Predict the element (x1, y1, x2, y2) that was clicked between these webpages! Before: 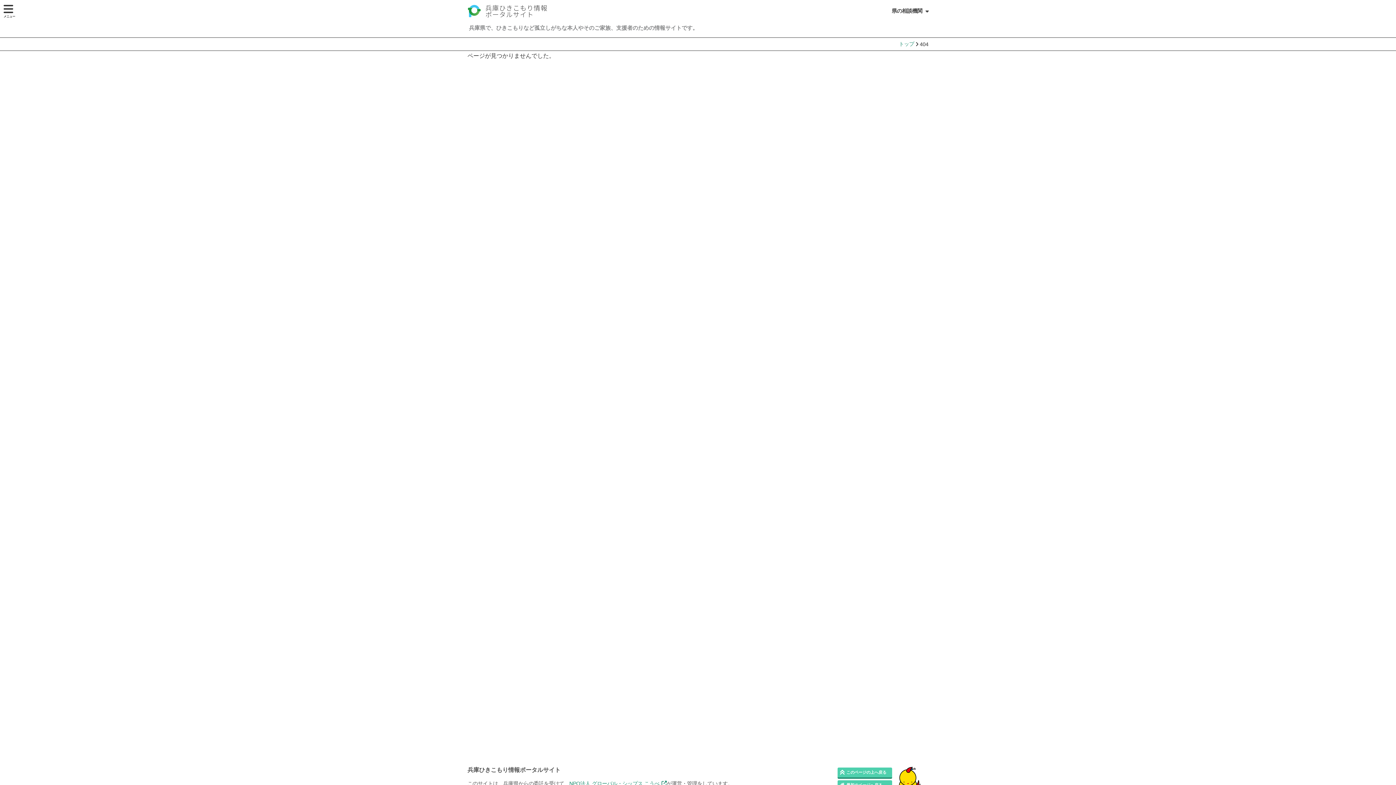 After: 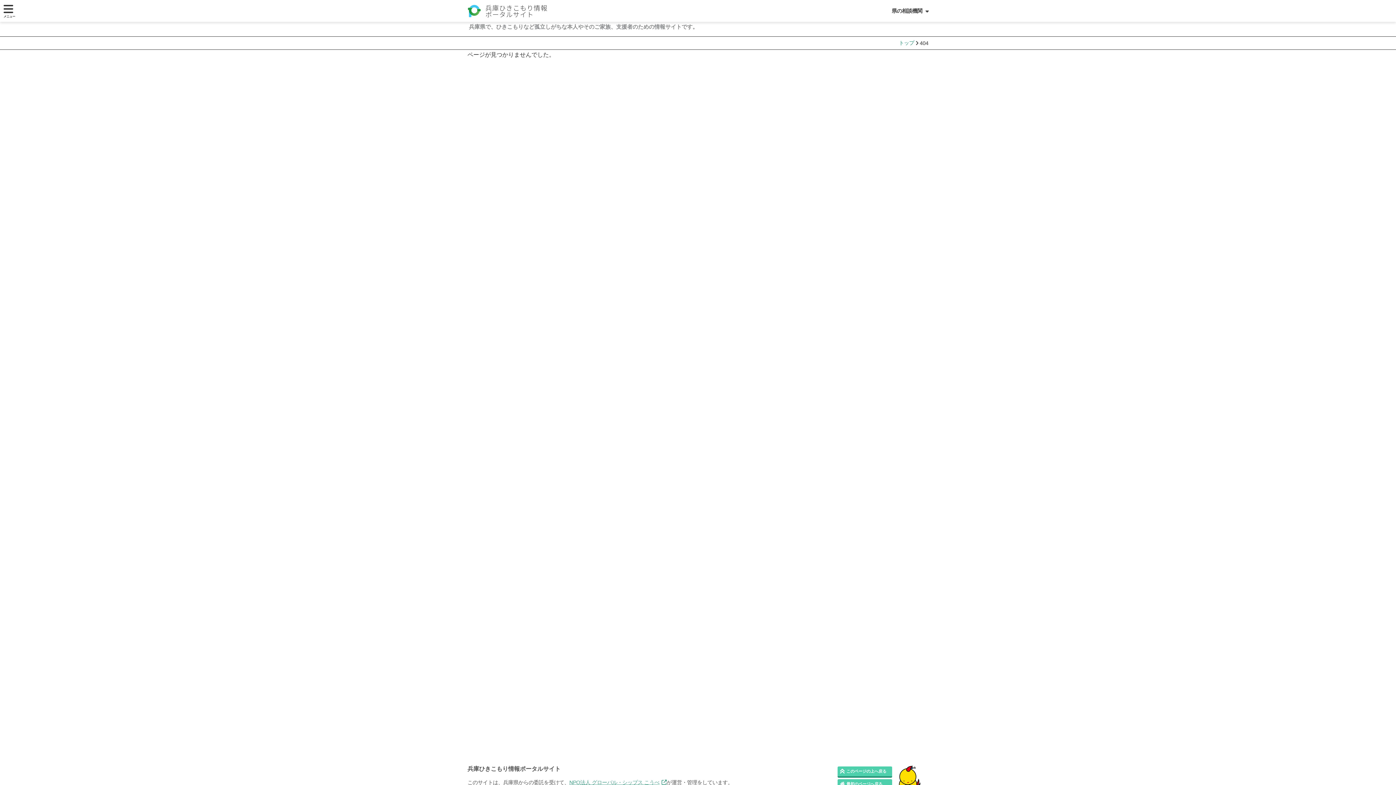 Action: bbox: (569, 780, 666, 786) label: NPO法人 グローバル・シップス こうべ